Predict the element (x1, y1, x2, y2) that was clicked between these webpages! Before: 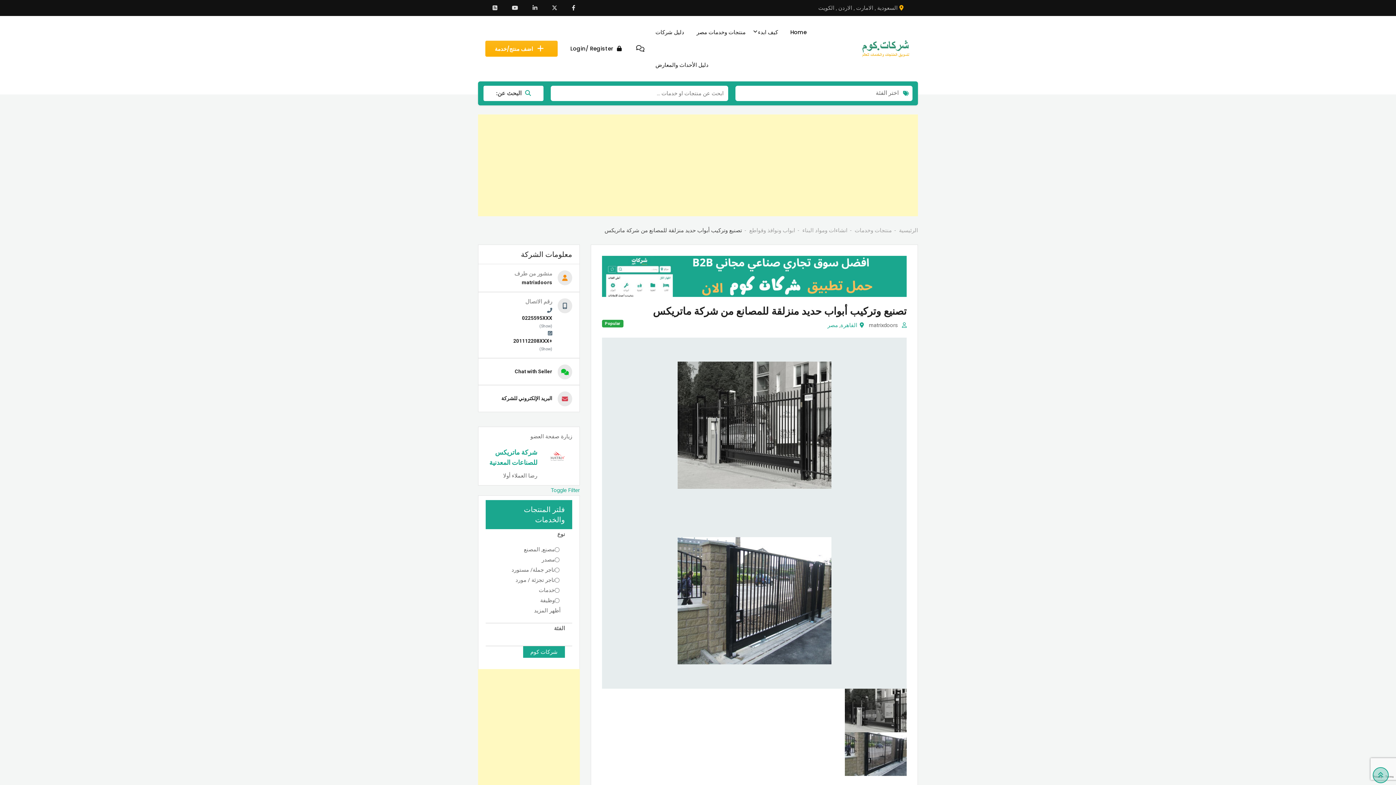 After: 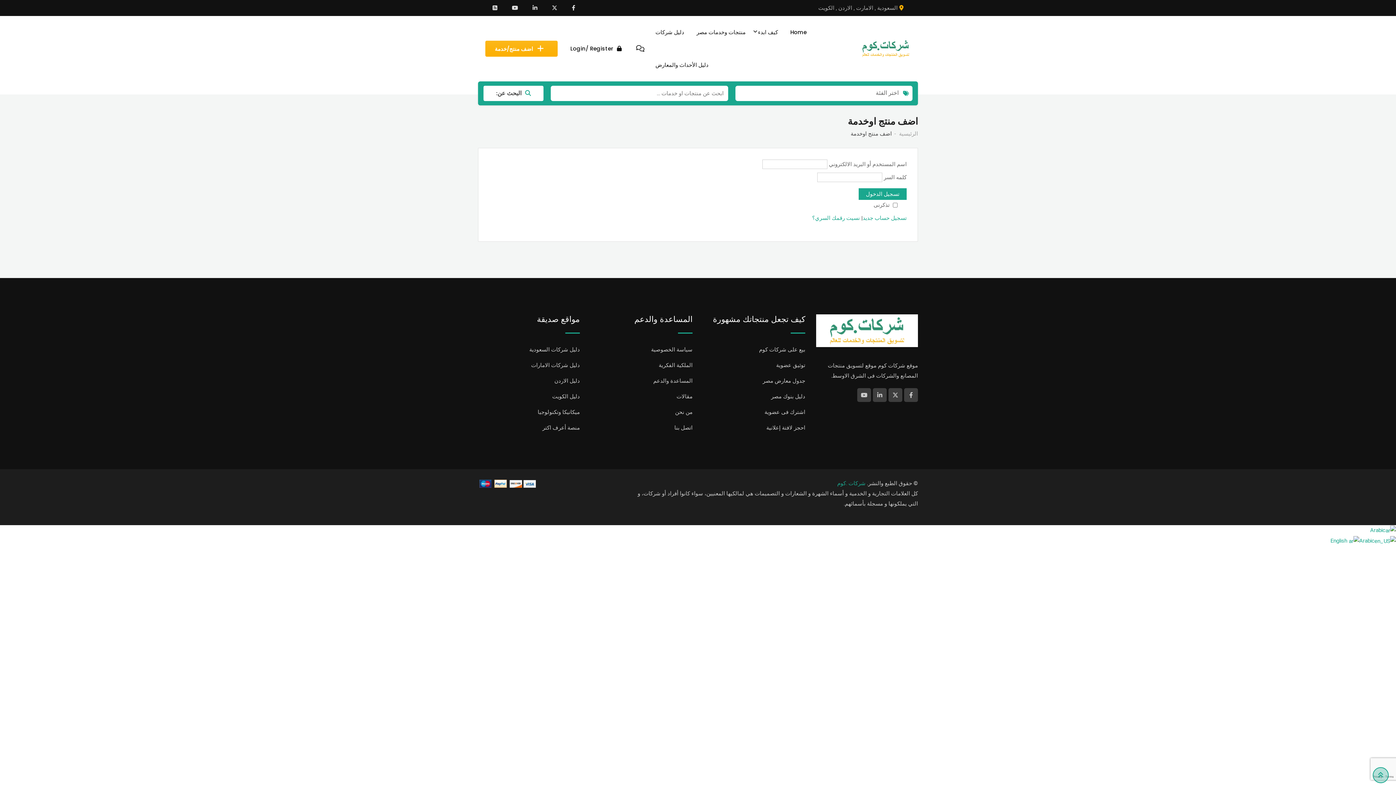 Action: label: اضف منتج/خدمة bbox: (485, 40, 557, 56)